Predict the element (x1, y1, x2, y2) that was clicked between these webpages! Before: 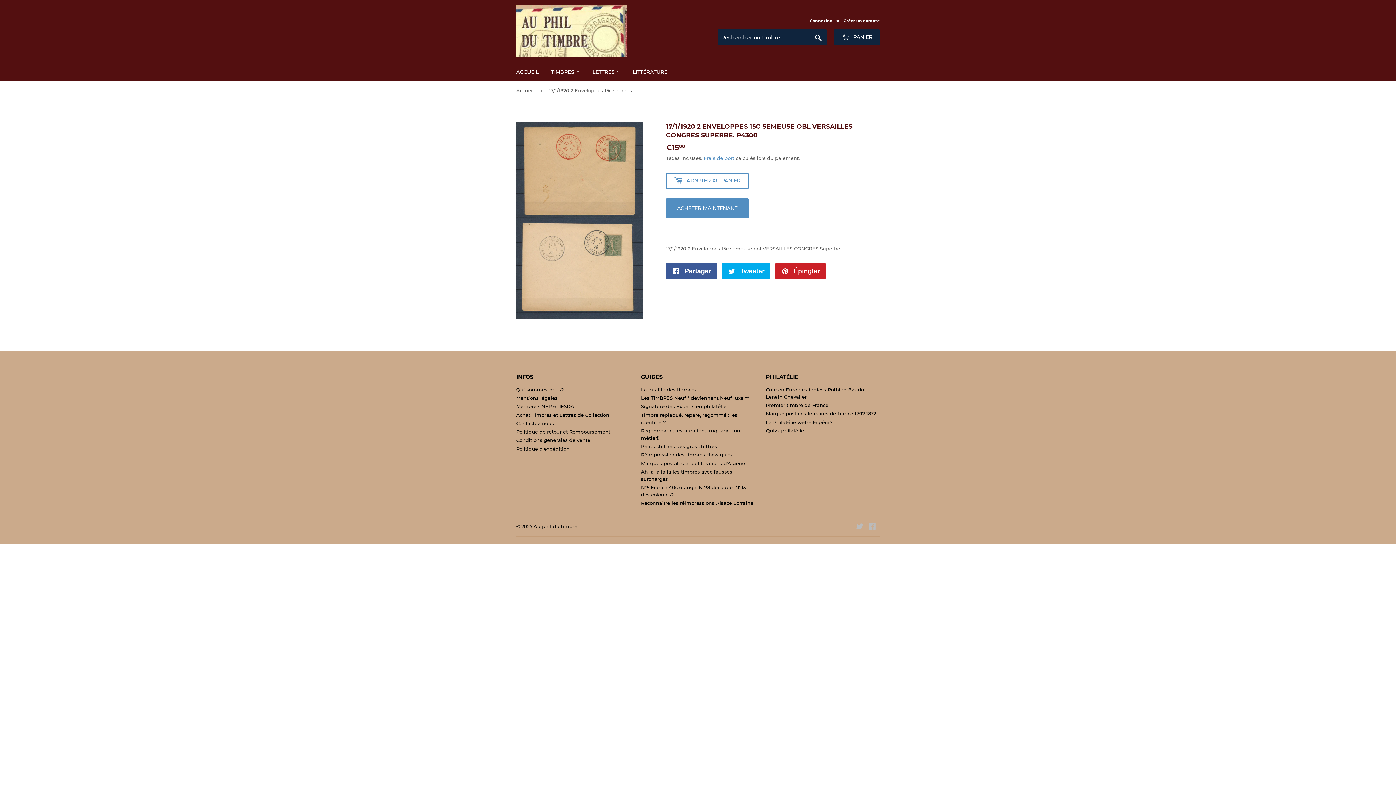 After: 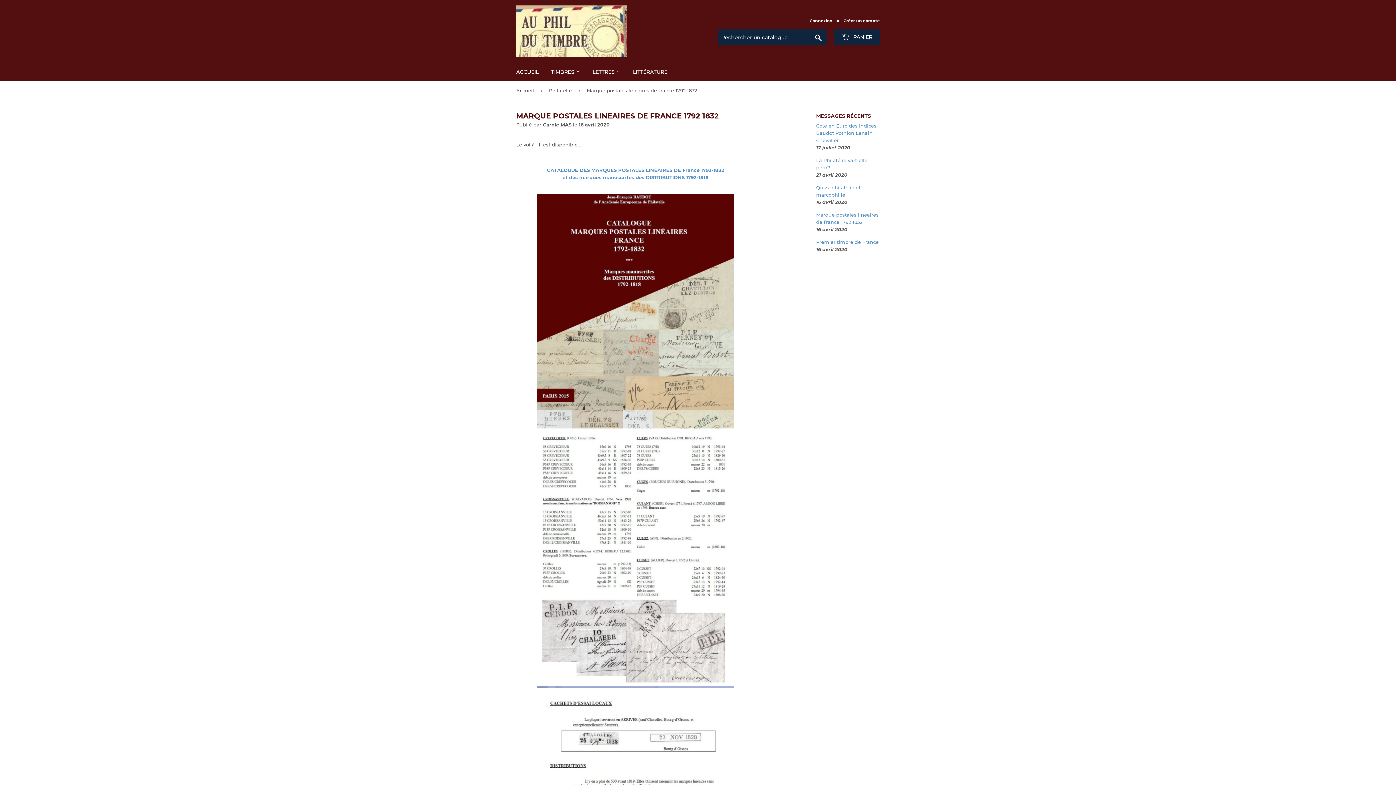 Action: label: Marque postales lineaires de france 1792 1832 bbox: (766, 411, 876, 416)